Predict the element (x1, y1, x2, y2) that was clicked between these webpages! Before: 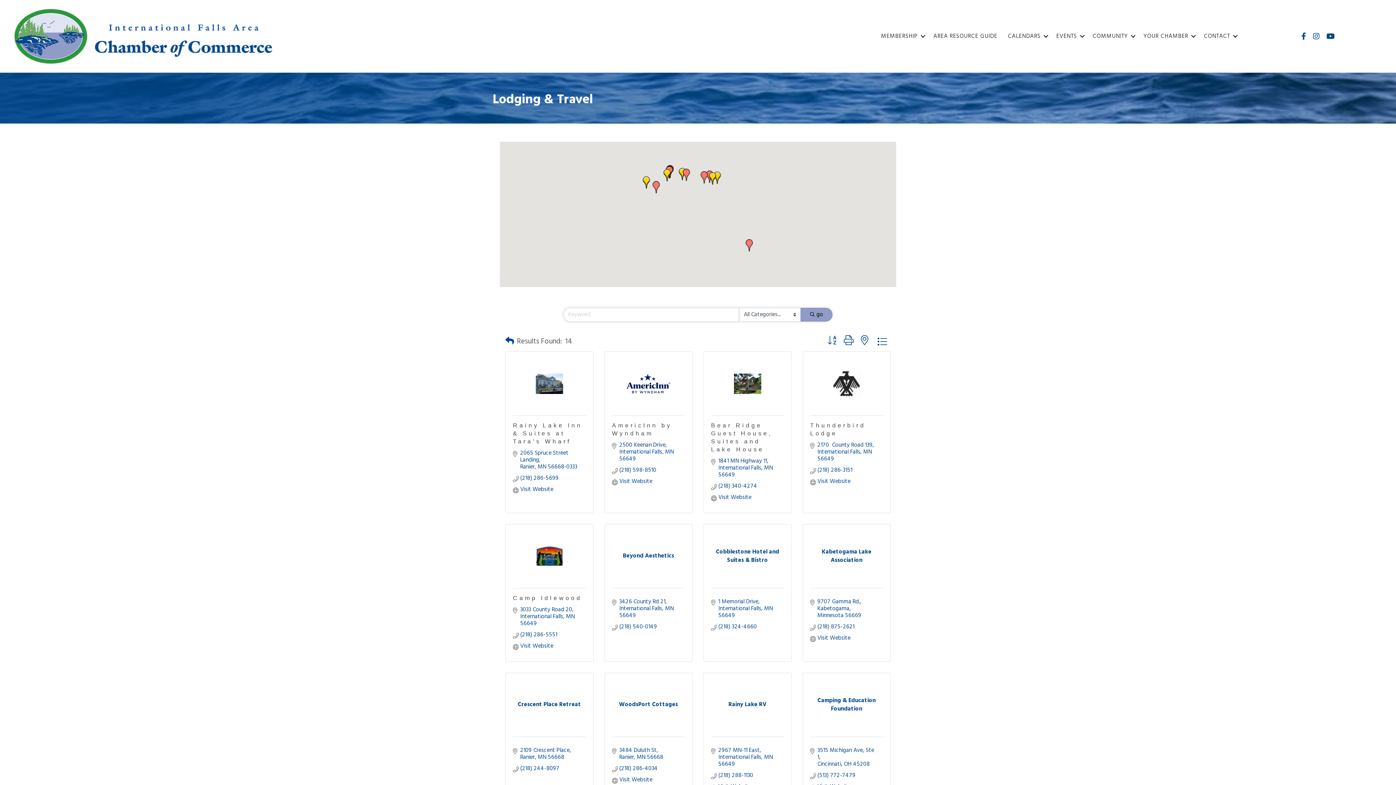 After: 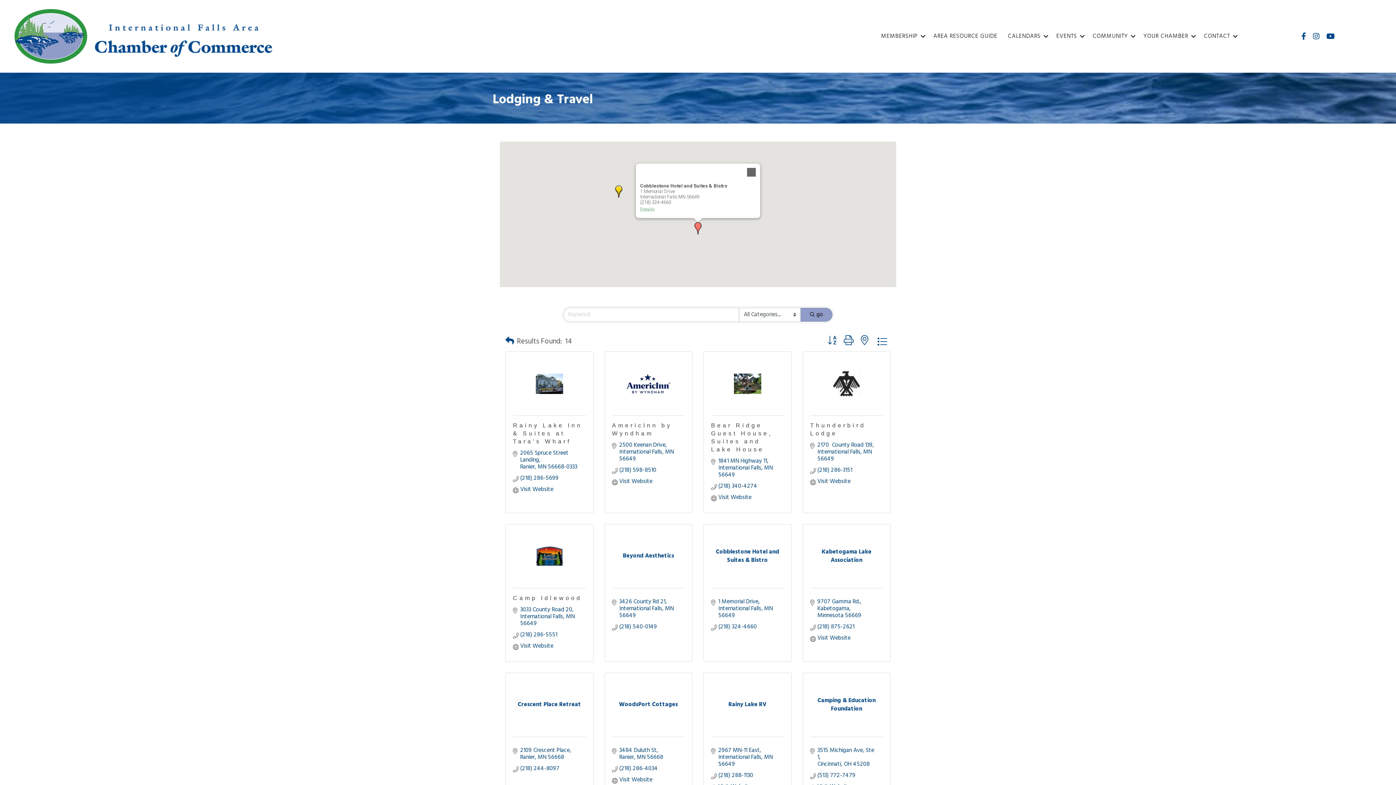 Action: label: Cobblestone Hotel and Suites & Bistro bbox: (652, 181, 660, 193)